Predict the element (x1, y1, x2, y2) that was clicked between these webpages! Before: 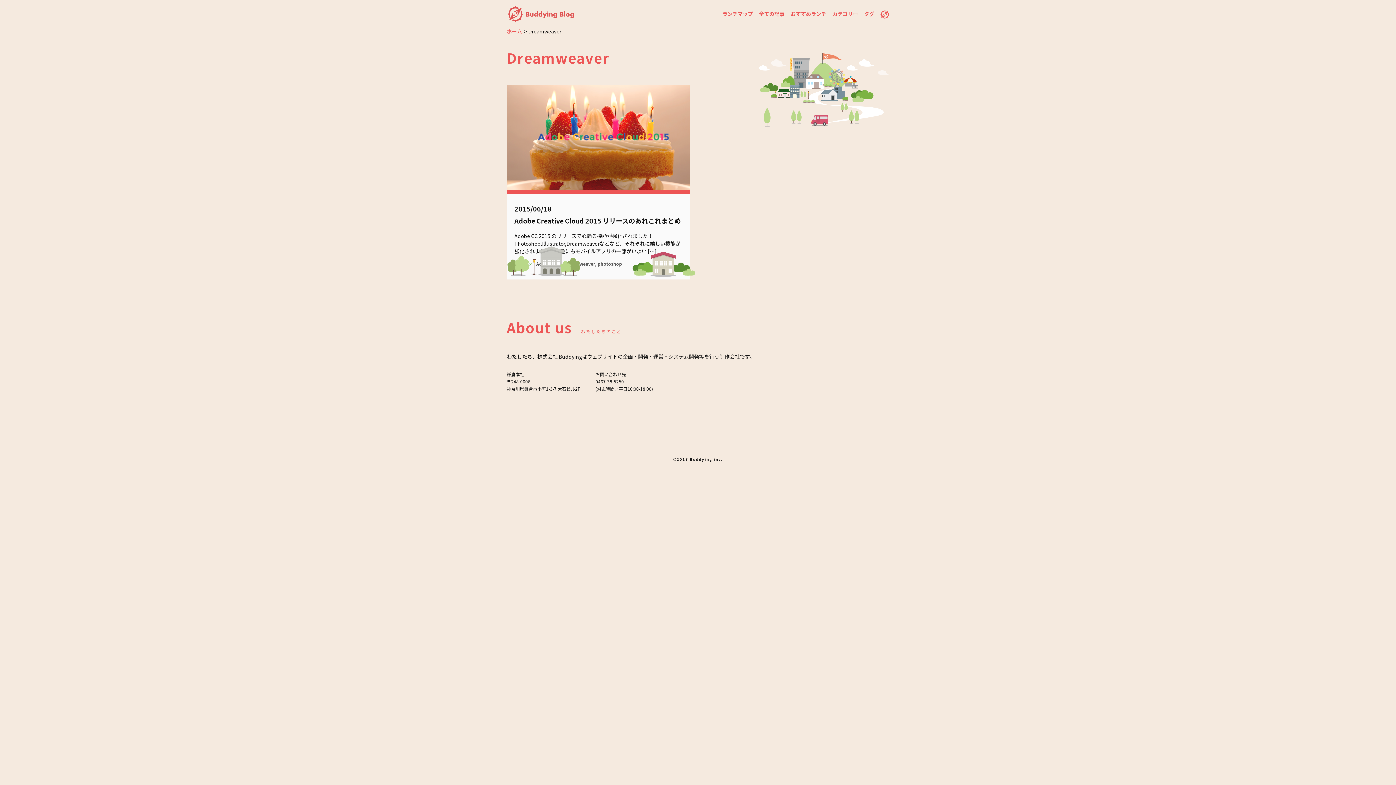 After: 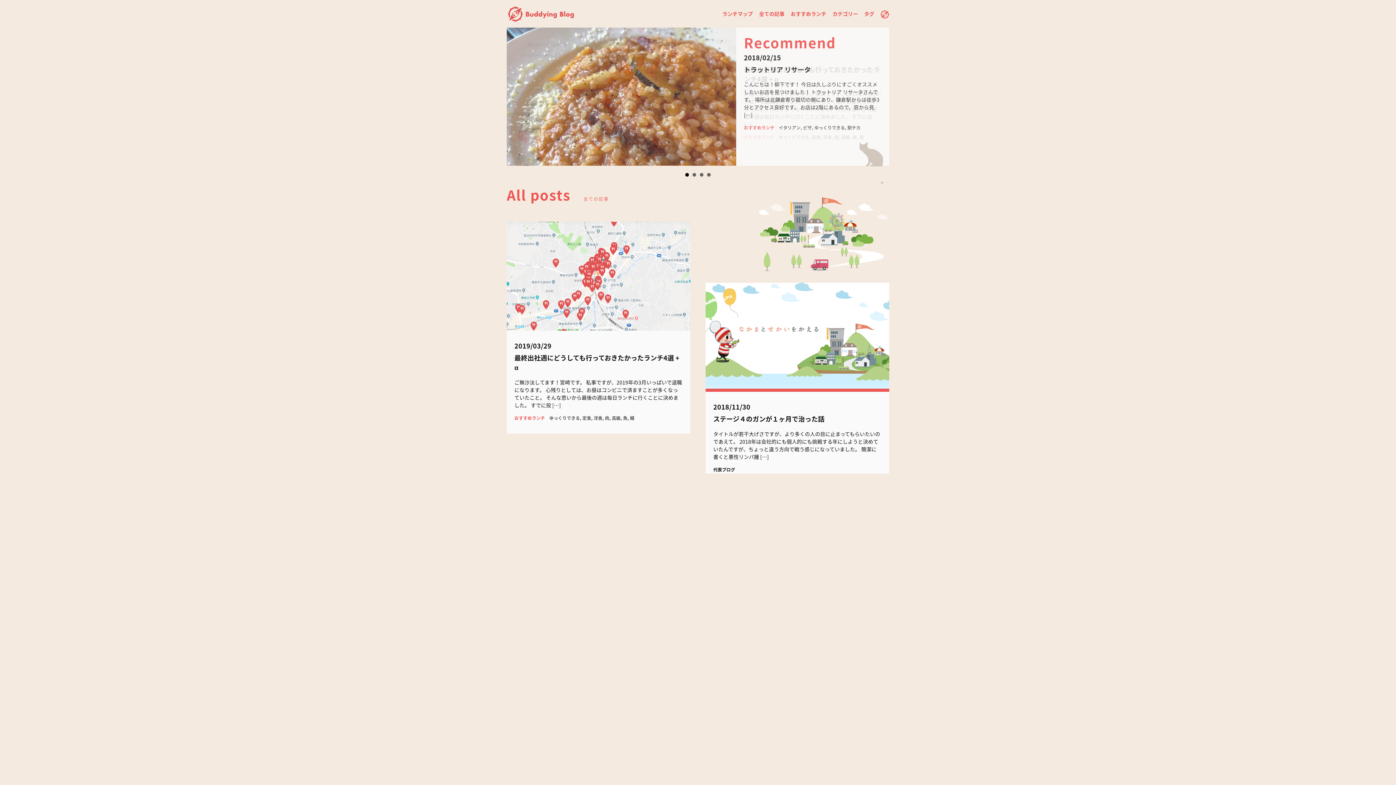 Action: bbox: (506, 27, 522, 34) label: ホーム